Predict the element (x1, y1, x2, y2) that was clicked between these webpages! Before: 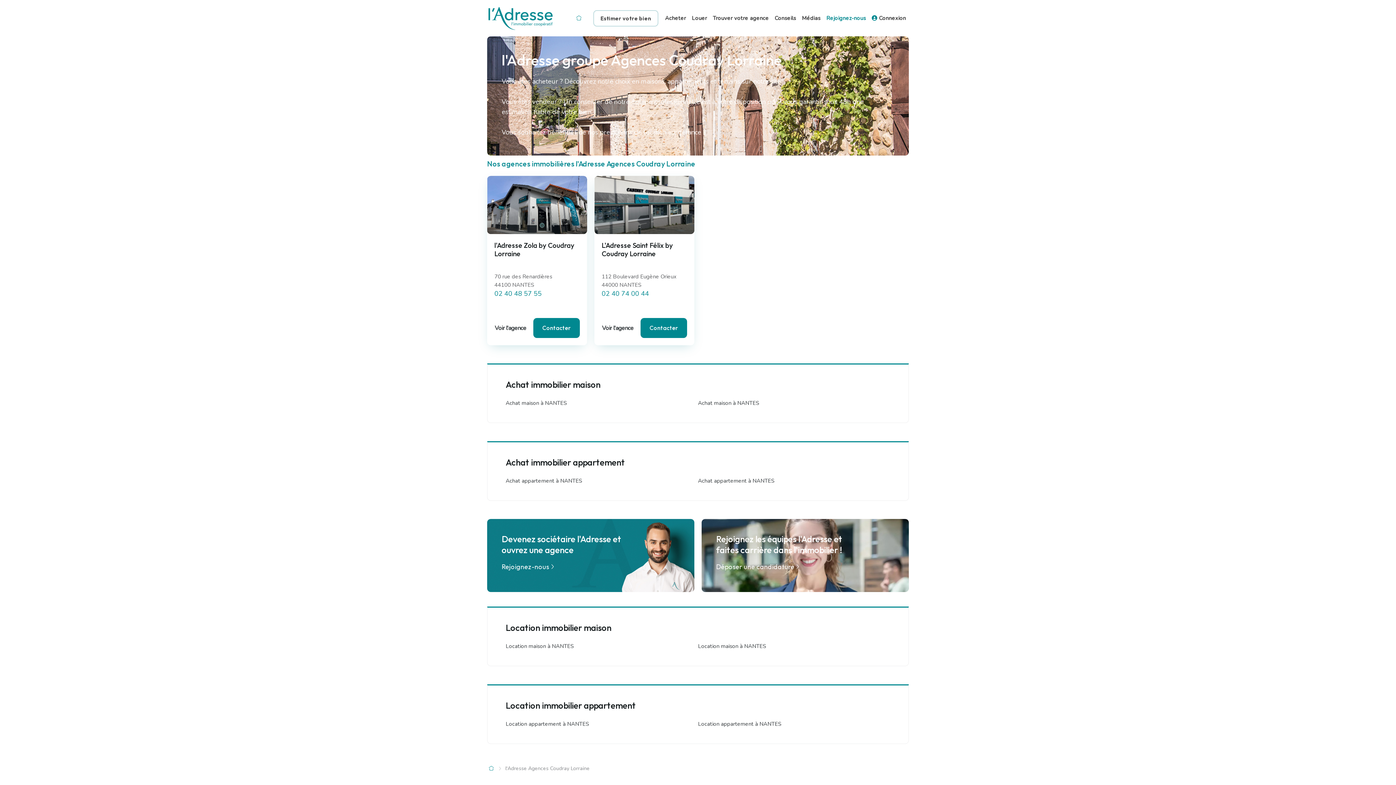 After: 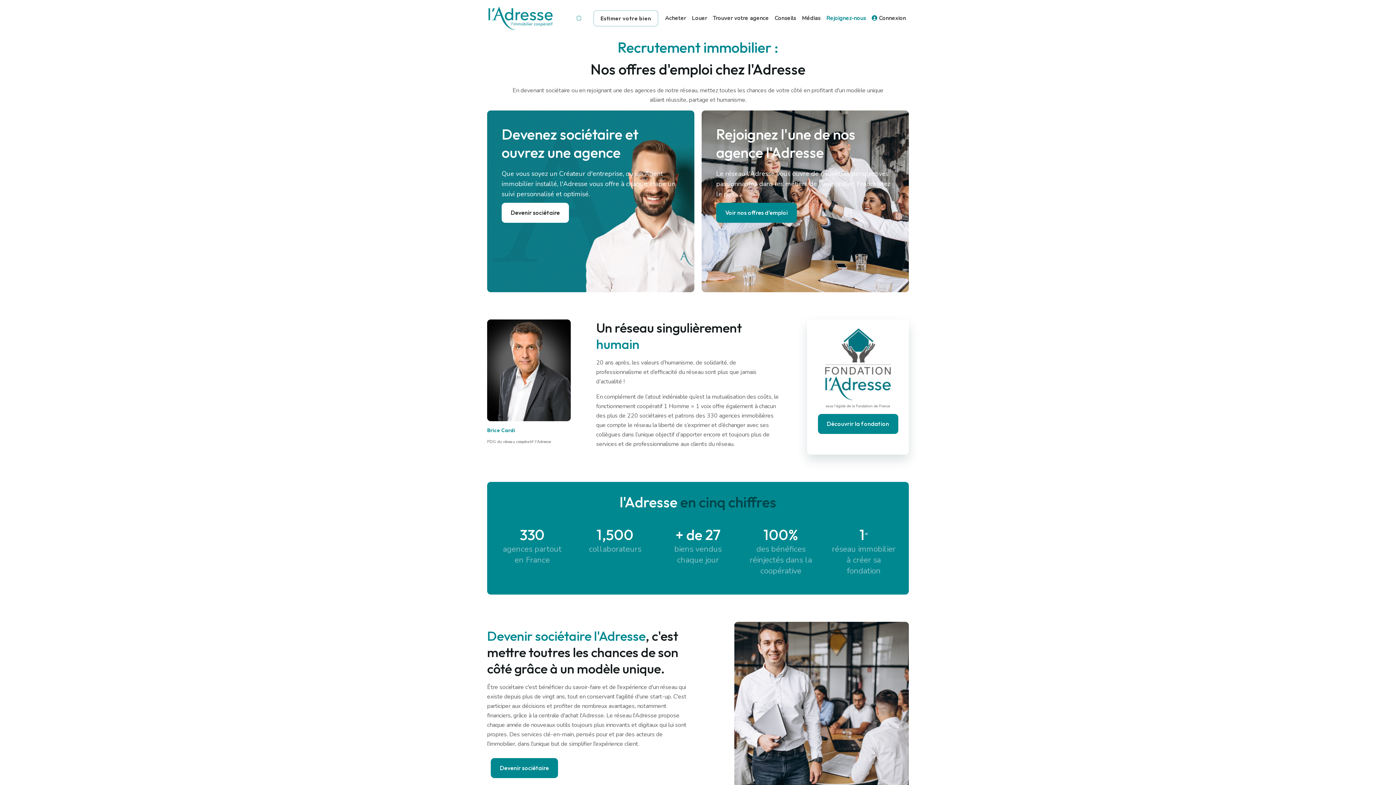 Action: bbox: (823, 10, 869, 25) label: Rejoignez-nous